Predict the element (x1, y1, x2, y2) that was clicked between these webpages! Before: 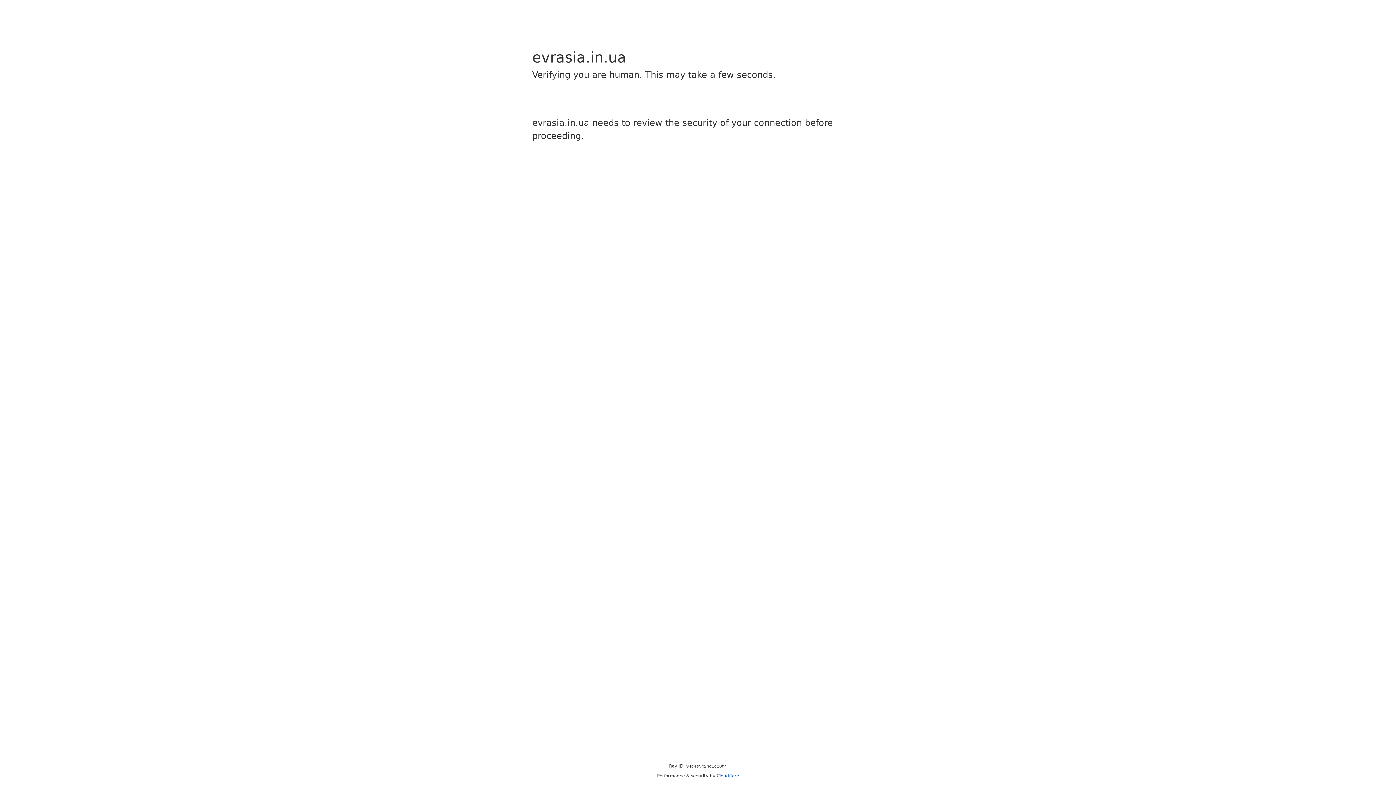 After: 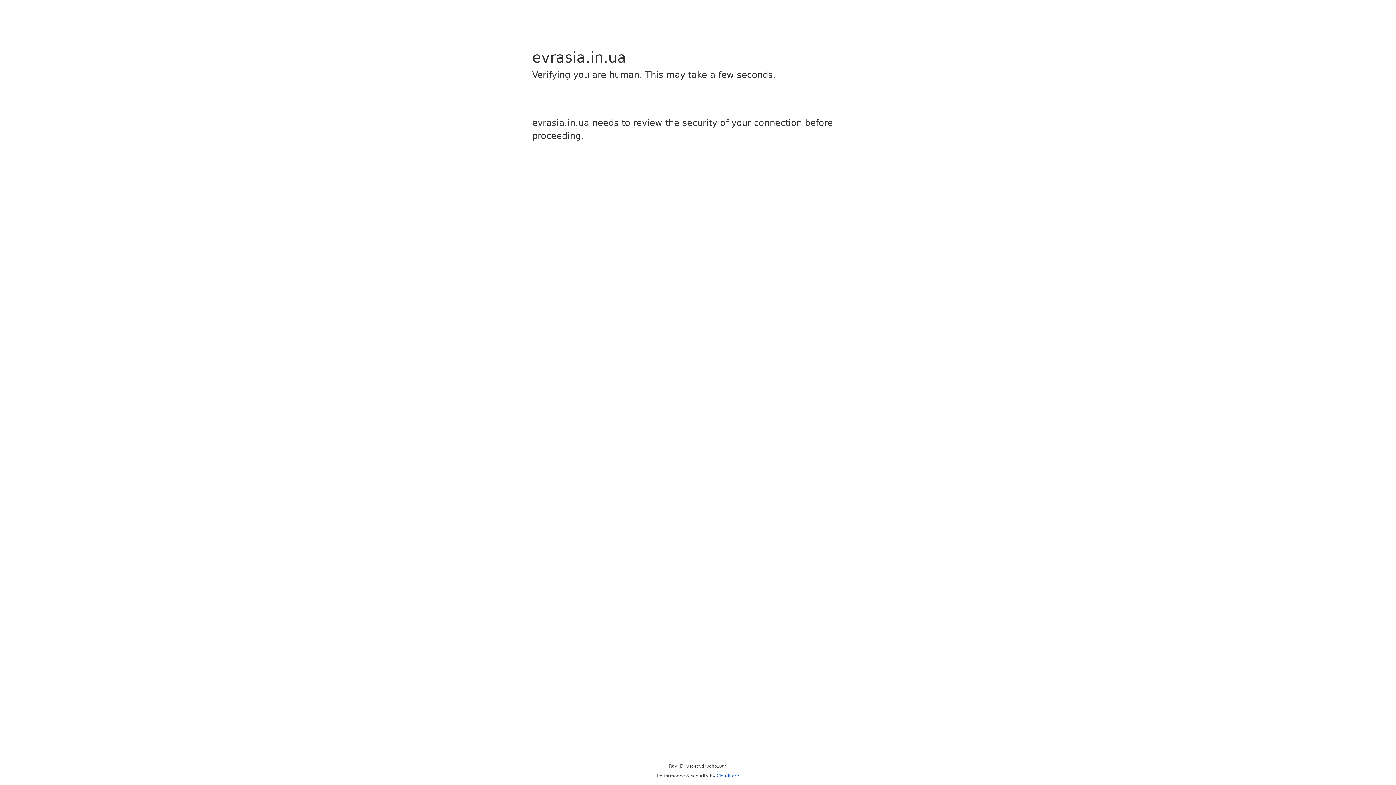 Action: bbox: (716, 773, 739, 778) label: Cloudflare